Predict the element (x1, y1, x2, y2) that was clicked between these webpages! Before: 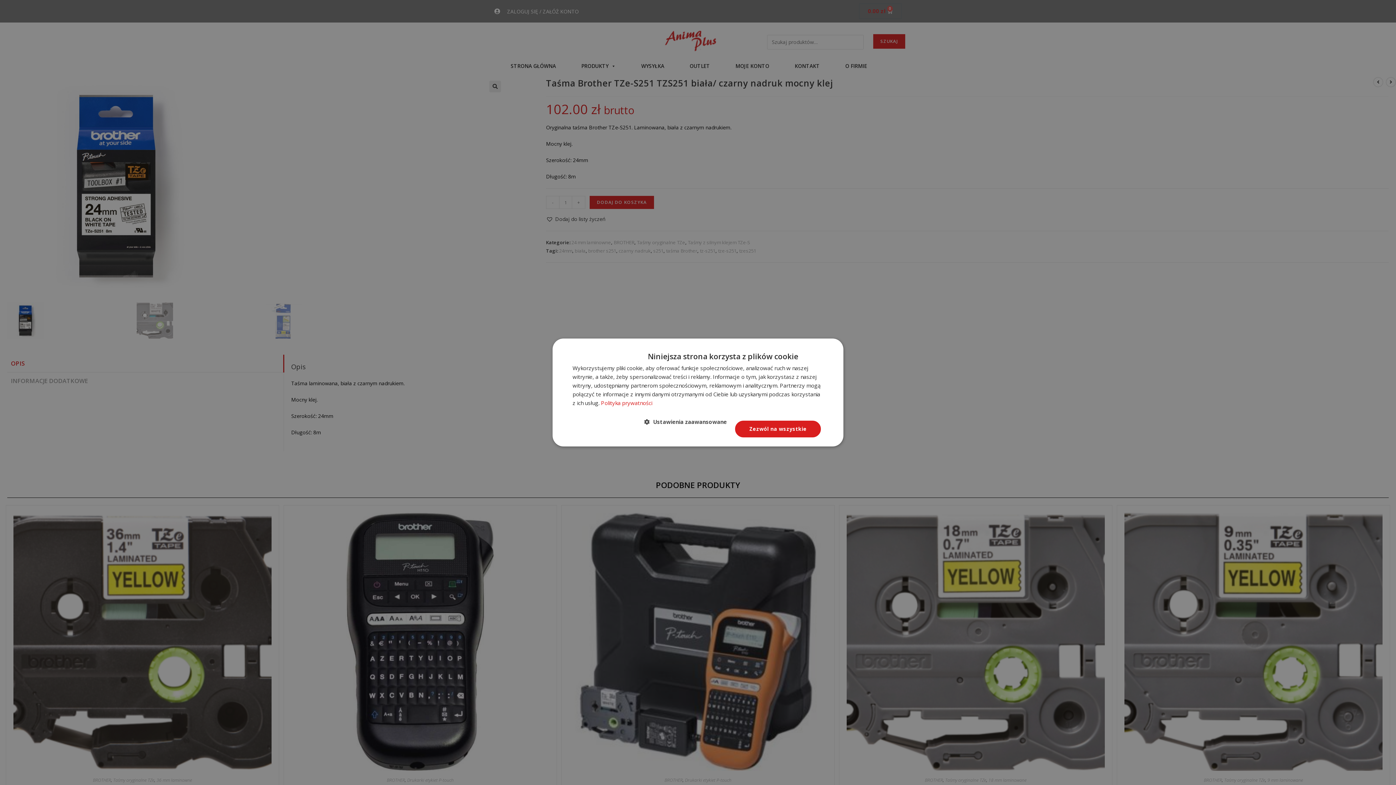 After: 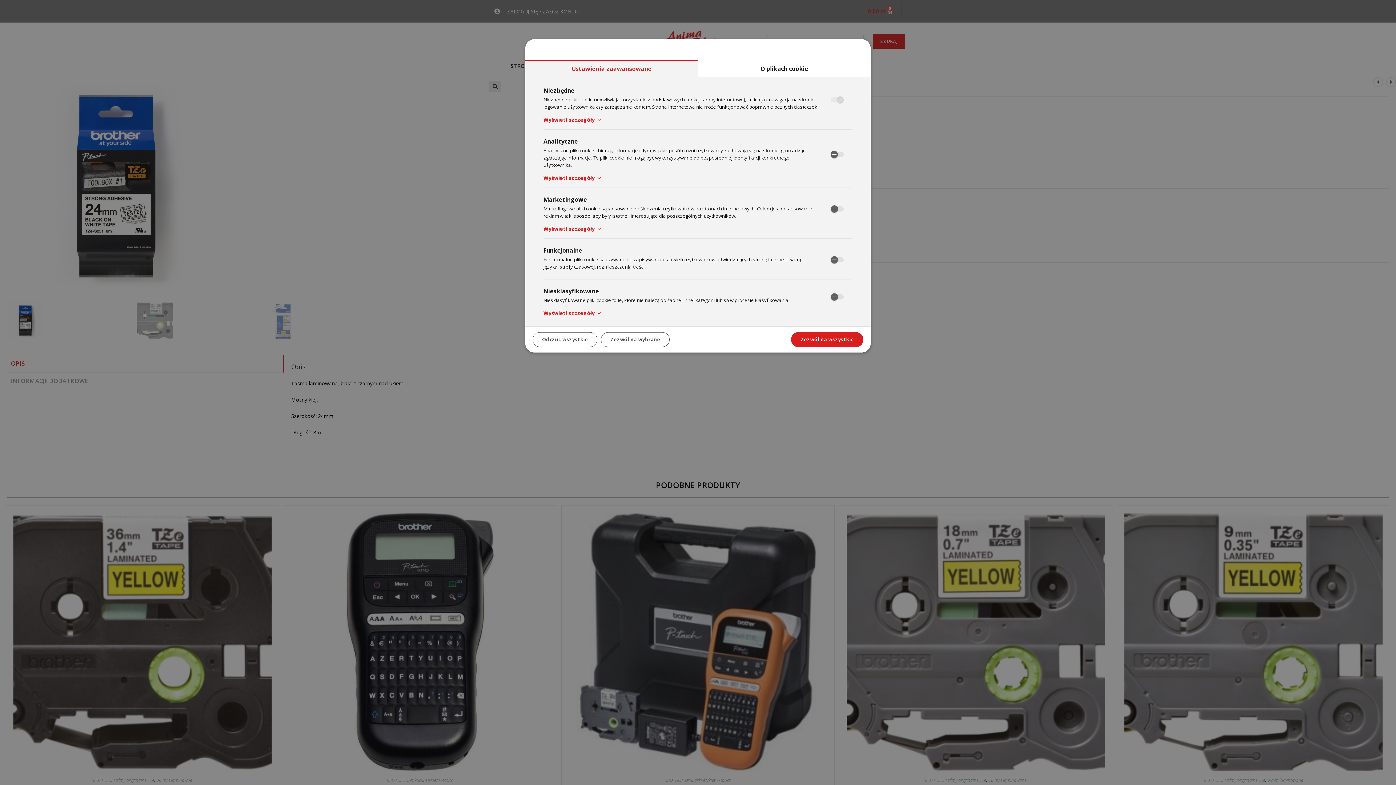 Action: label:  Ustawienia zaawansowane bbox: (644, 418, 732, 425)